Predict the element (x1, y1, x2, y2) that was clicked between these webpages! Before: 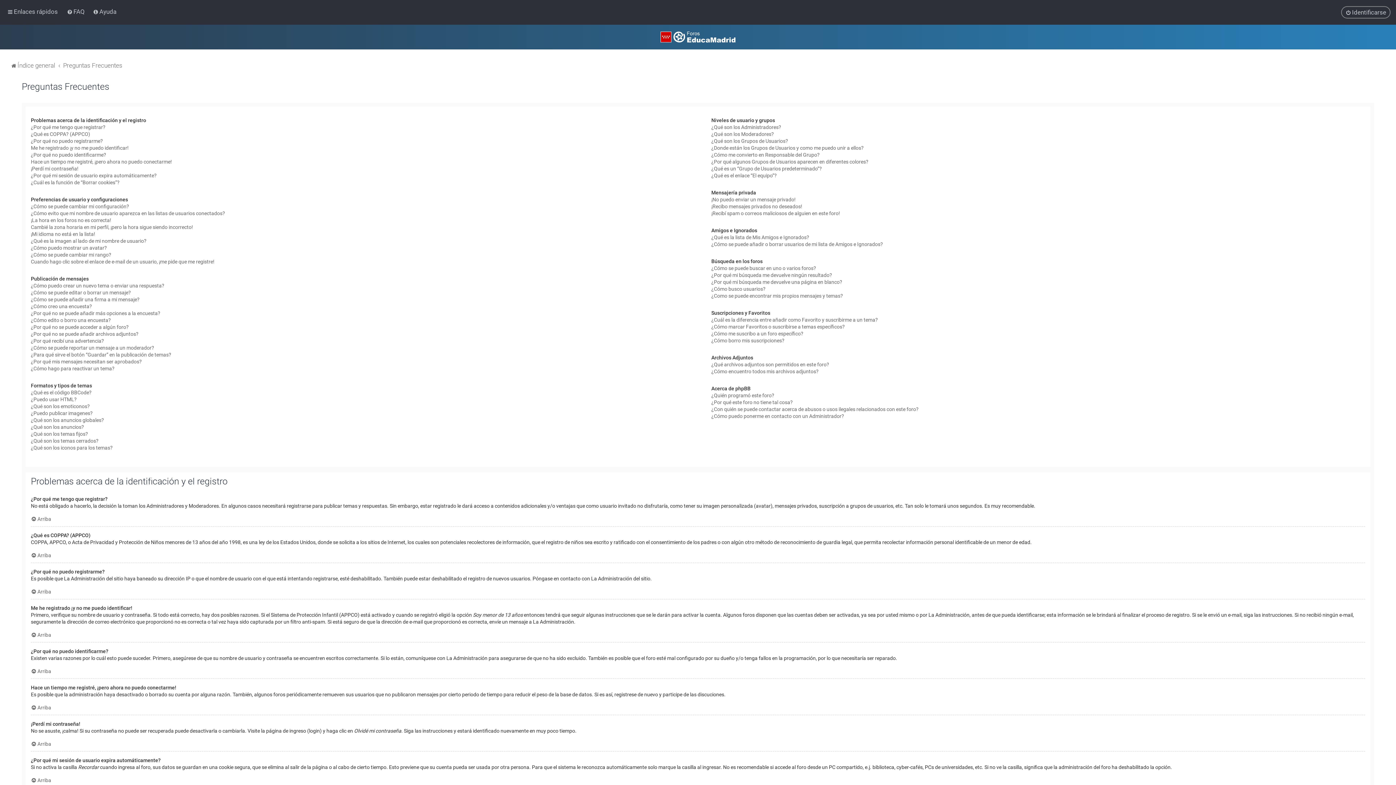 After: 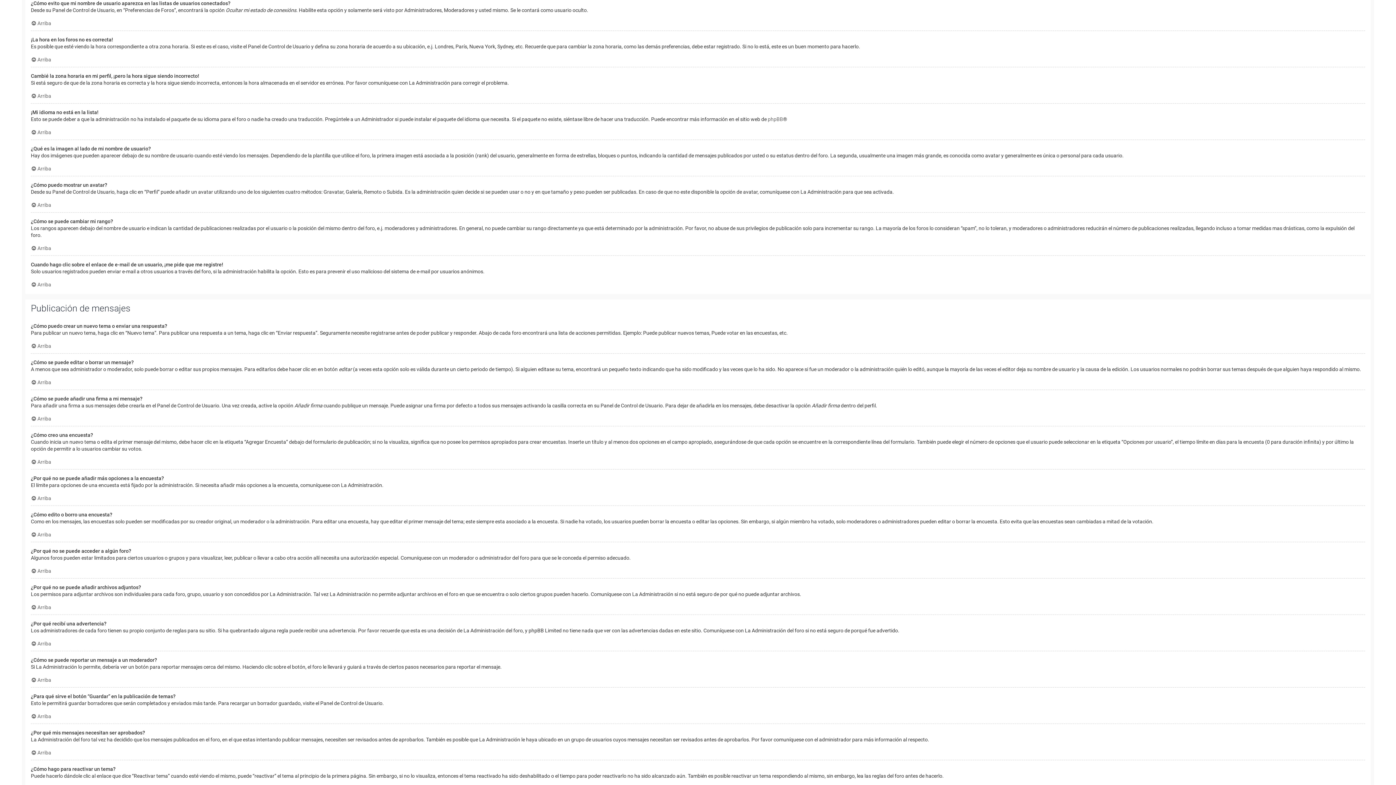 Action: bbox: (30, 210, 225, 217) label: ¿Cómo evito que mi nombre de usuario aparezca en las listas de usuarios conectados?